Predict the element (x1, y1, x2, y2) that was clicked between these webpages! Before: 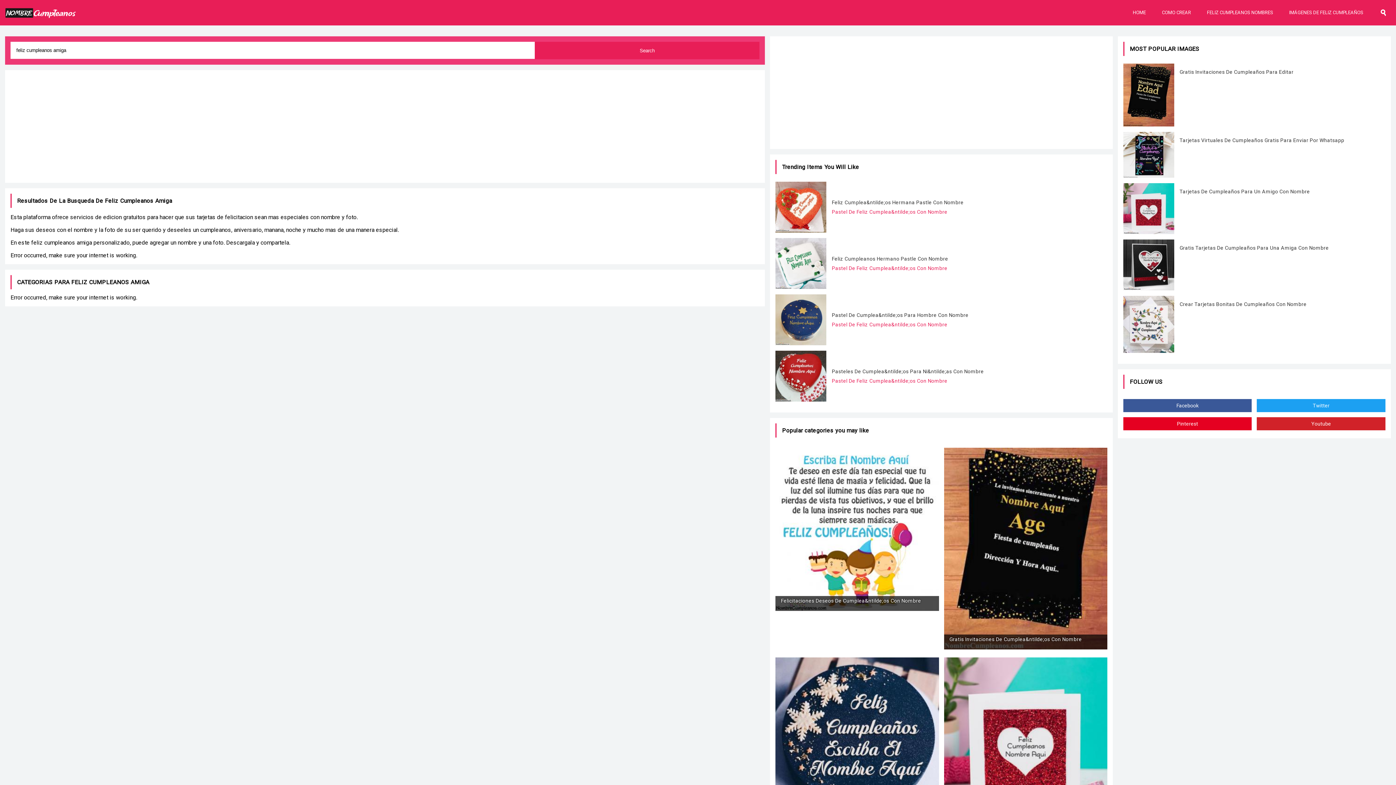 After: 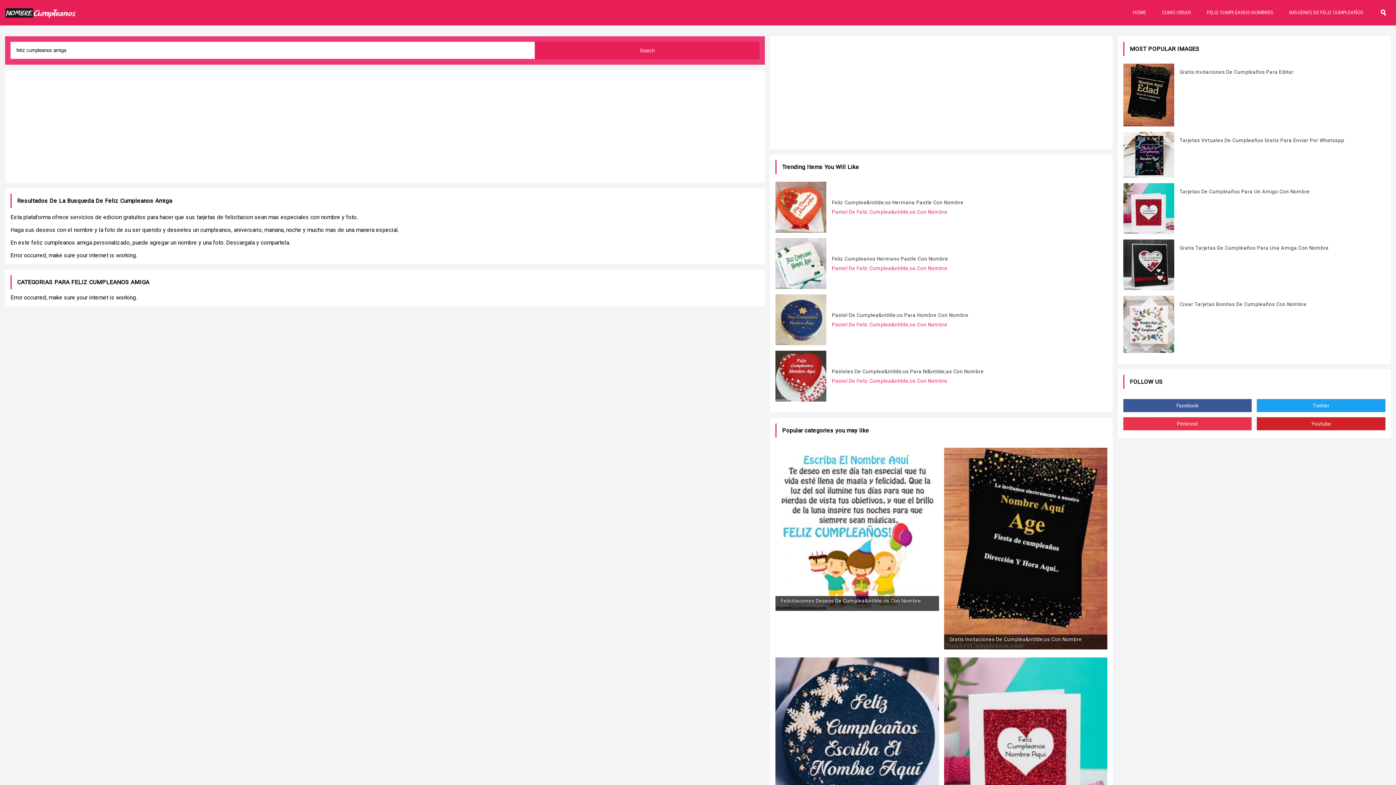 Action: label: Pinterest bbox: (1123, 417, 1252, 430)